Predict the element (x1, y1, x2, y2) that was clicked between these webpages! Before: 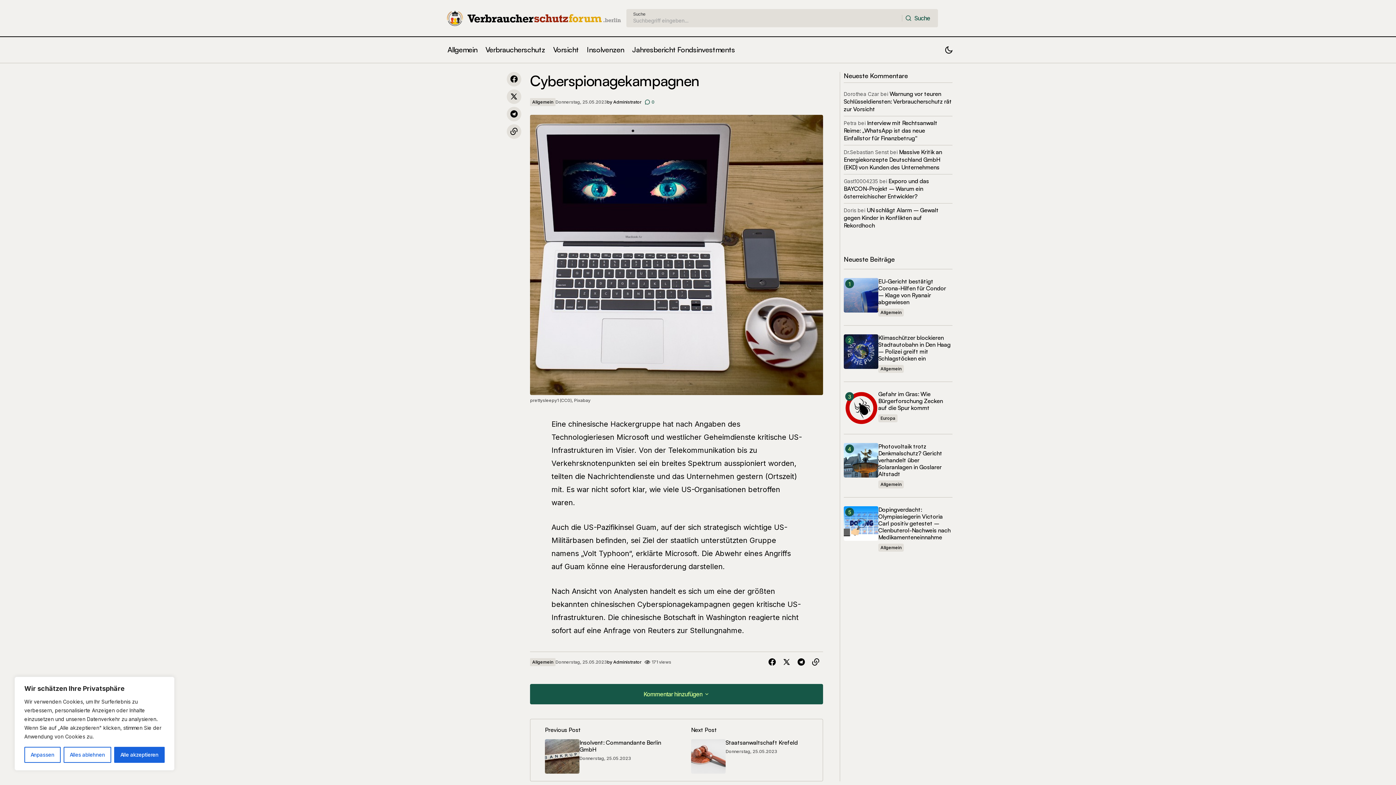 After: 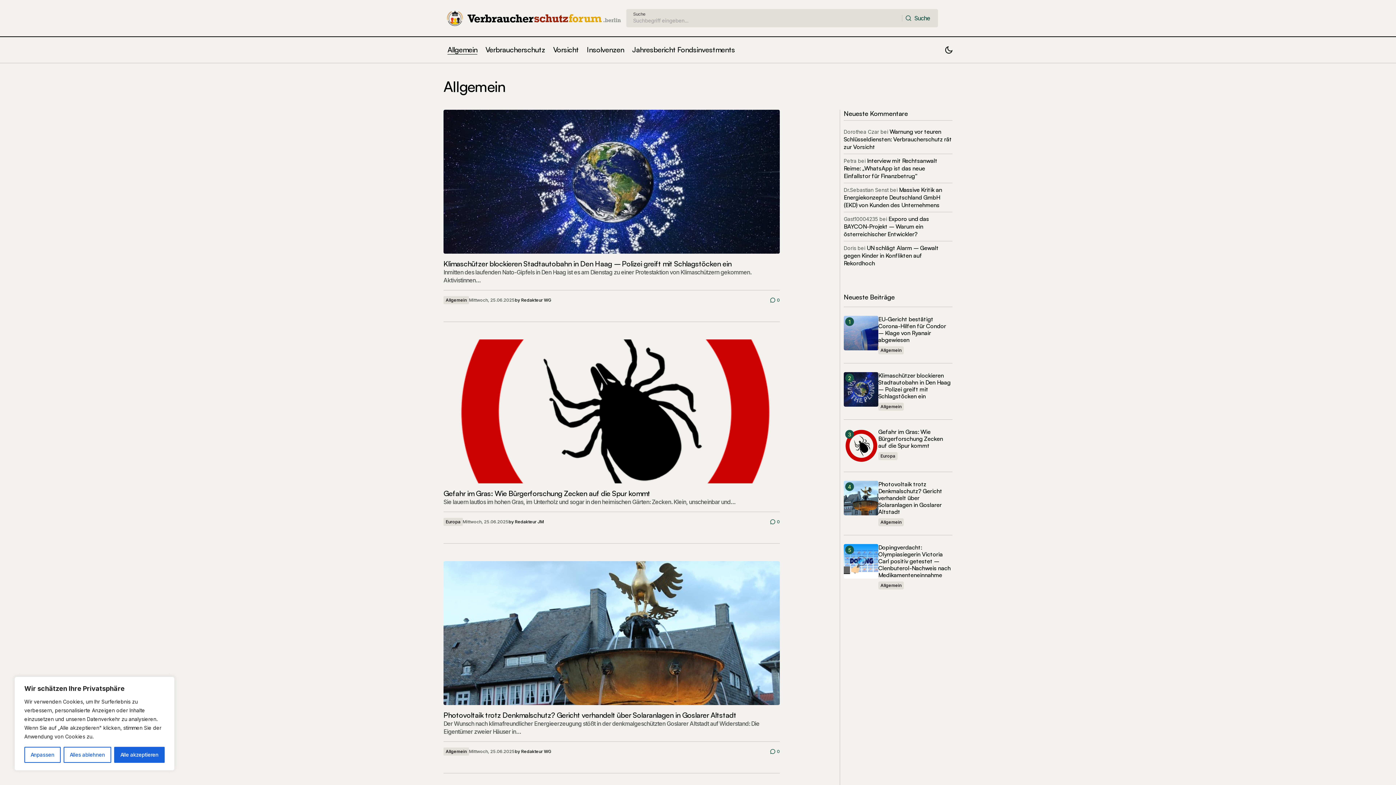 Action: label: Allgemein bbox: (878, 308, 903, 316)